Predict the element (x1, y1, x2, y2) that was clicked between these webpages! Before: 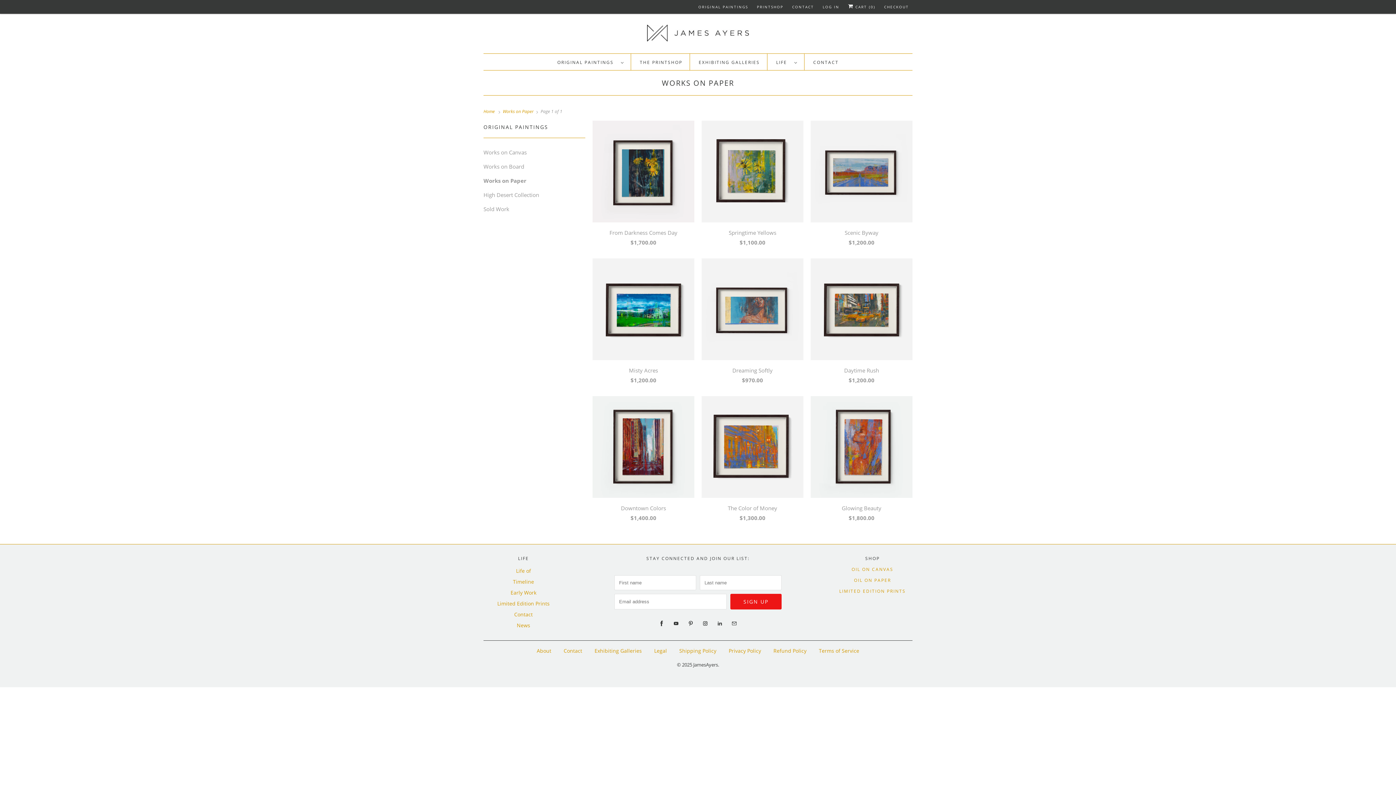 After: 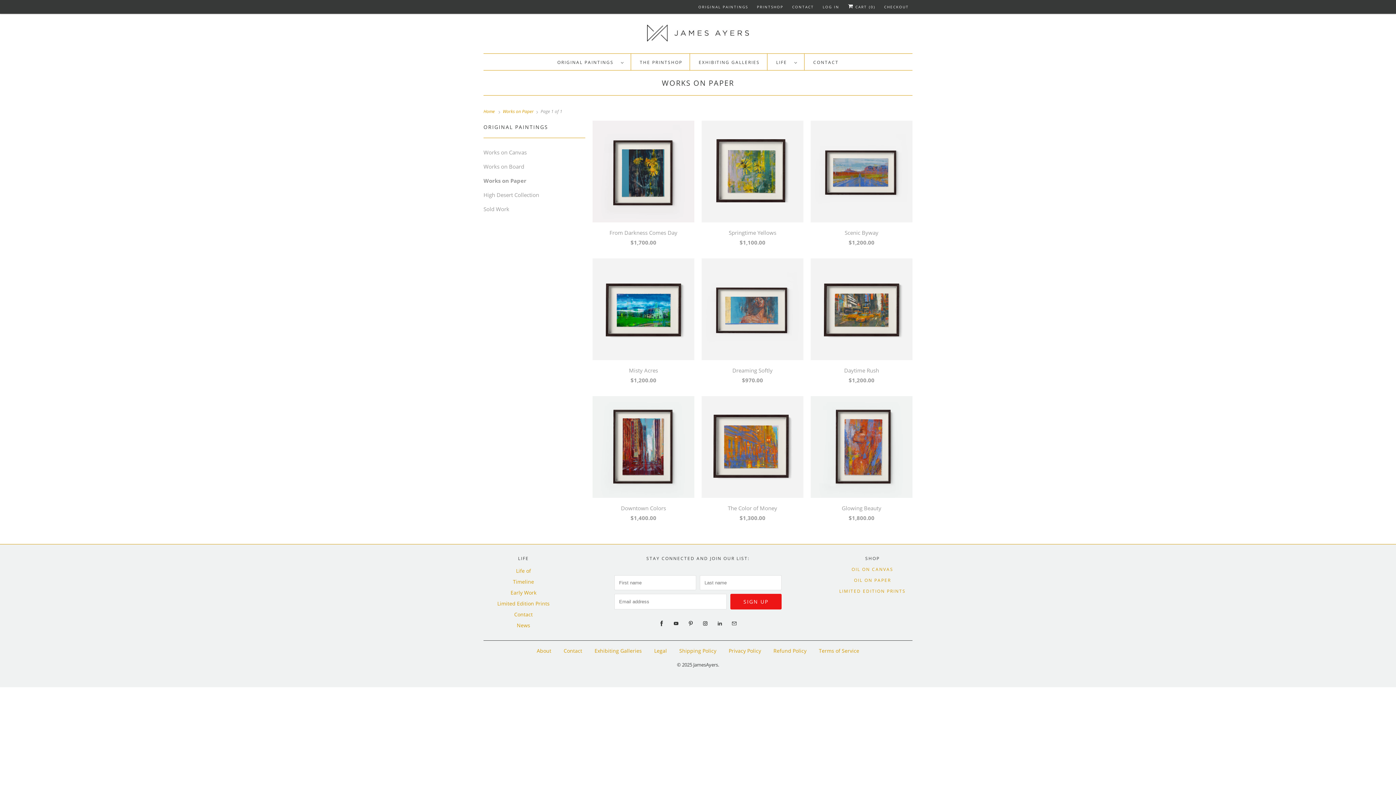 Action: label: OIL ON PAPER bbox: (854, 577, 891, 583)